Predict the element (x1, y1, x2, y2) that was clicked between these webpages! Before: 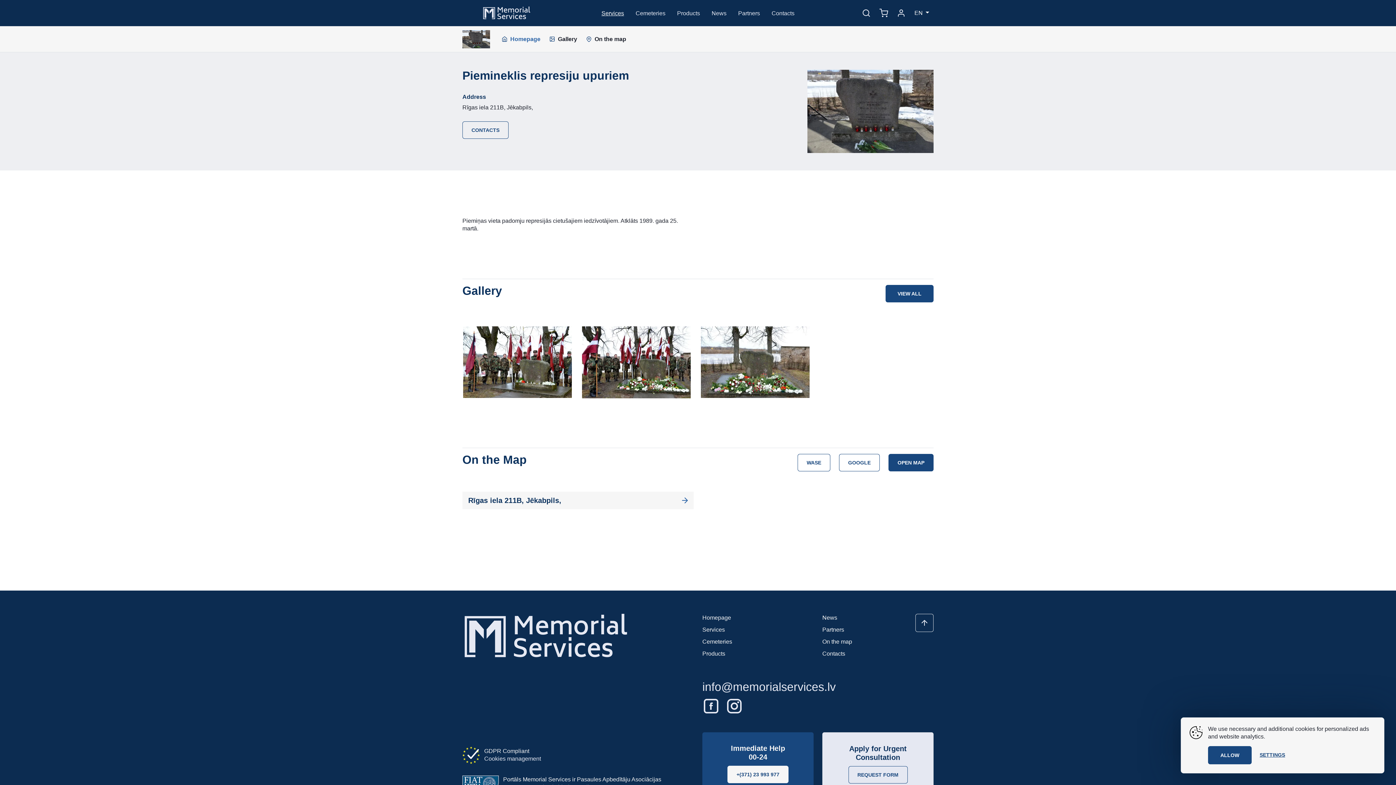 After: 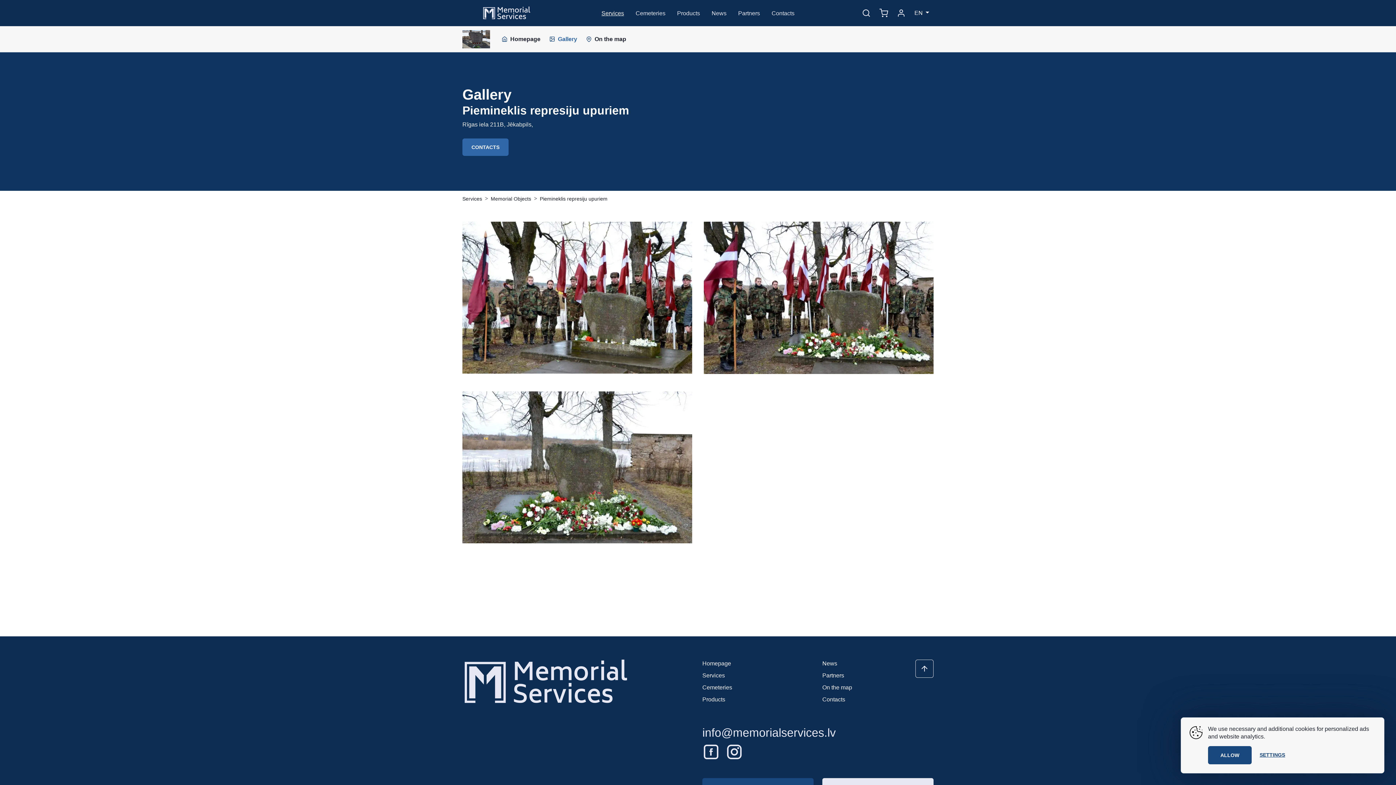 Action: bbox: (696, 325, 814, 399)